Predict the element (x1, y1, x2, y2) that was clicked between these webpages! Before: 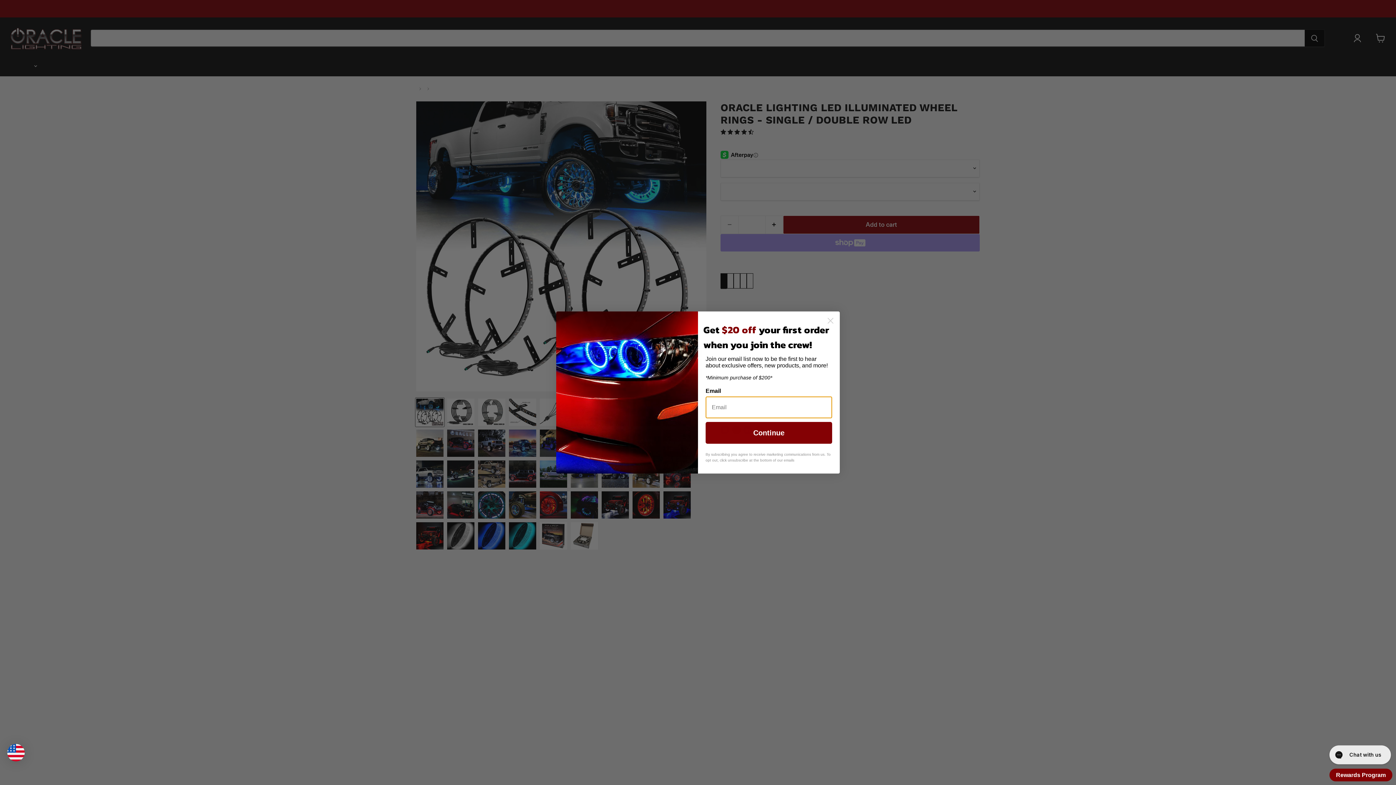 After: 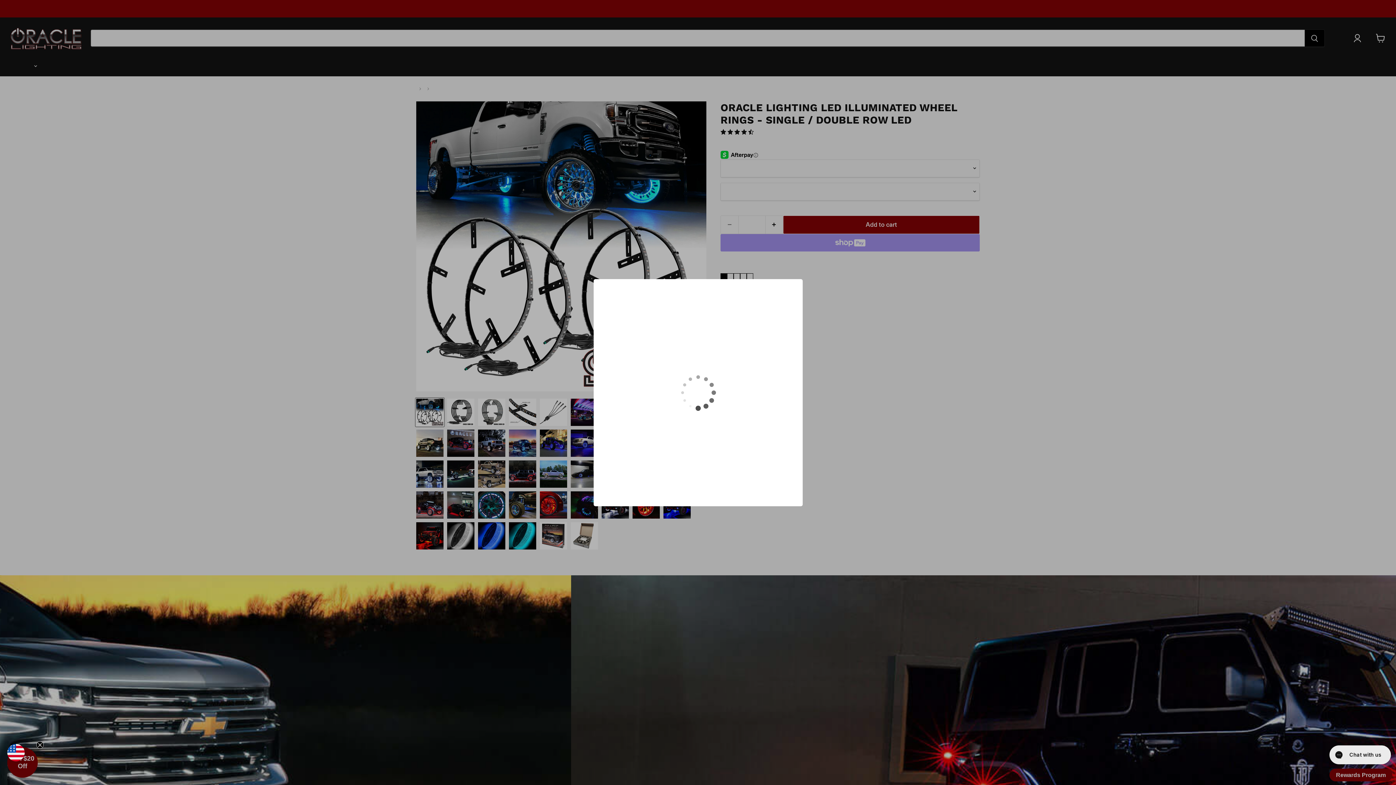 Action: label: Rewards Program - opens a new dialog bbox: (1329, 769, 1392, 781)